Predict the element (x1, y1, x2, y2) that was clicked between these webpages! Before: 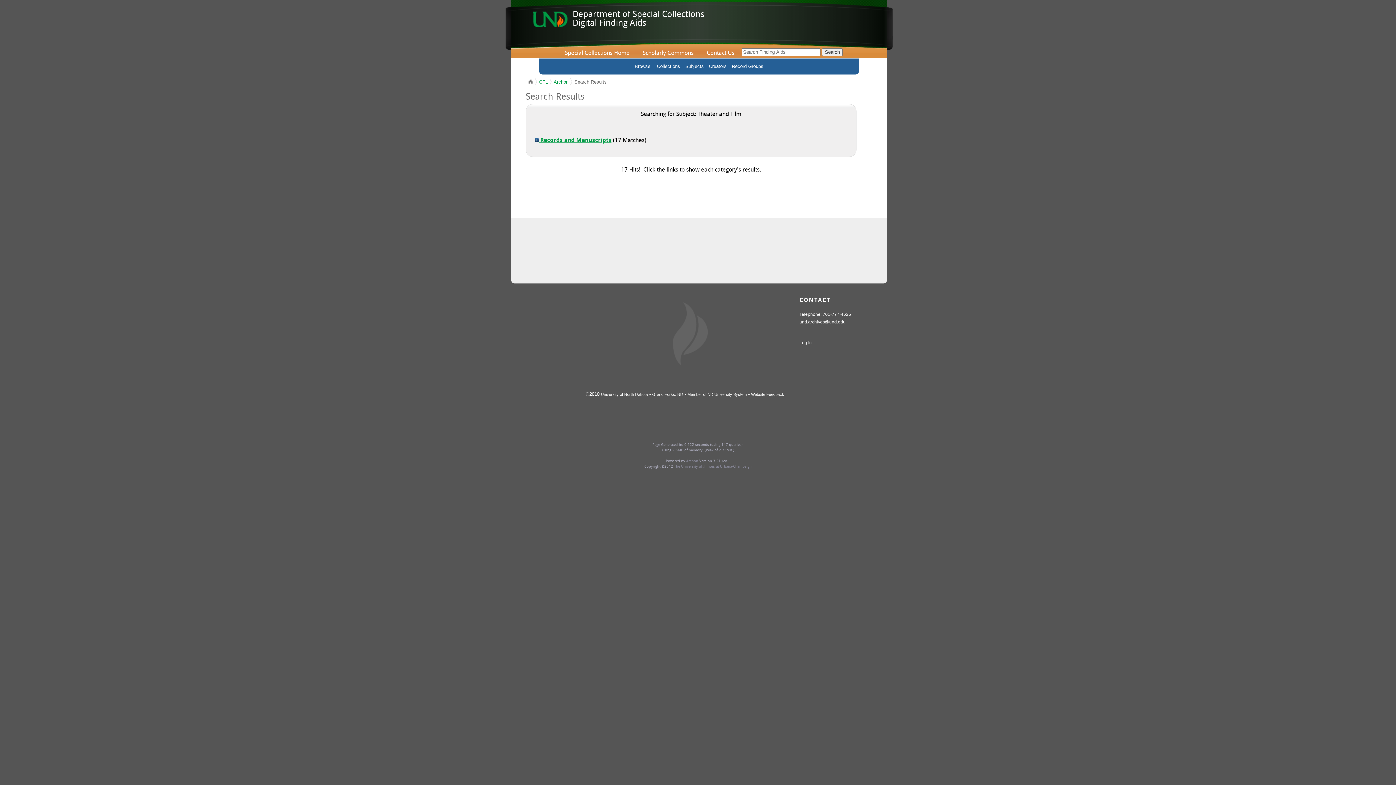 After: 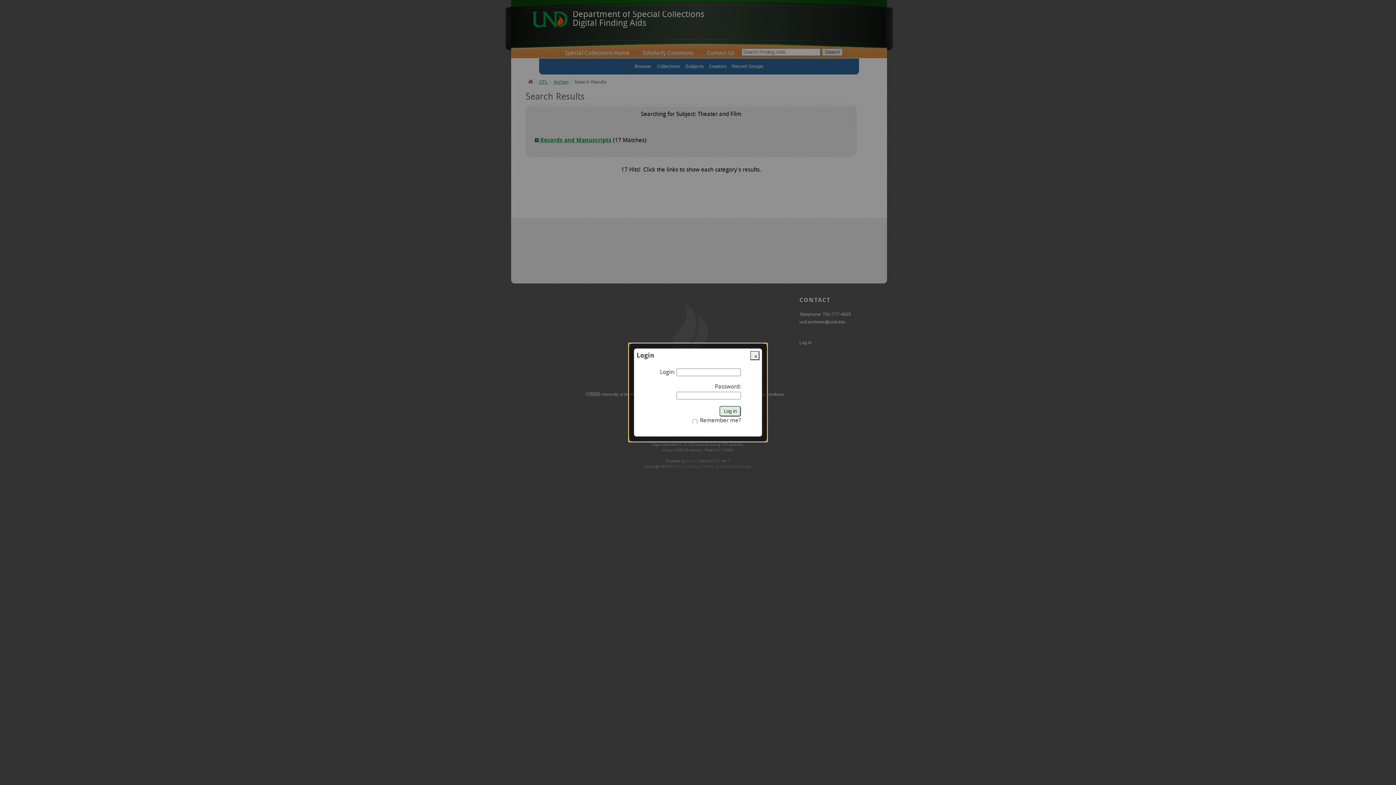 Action: bbox: (799, 340, 812, 345) label: Log In